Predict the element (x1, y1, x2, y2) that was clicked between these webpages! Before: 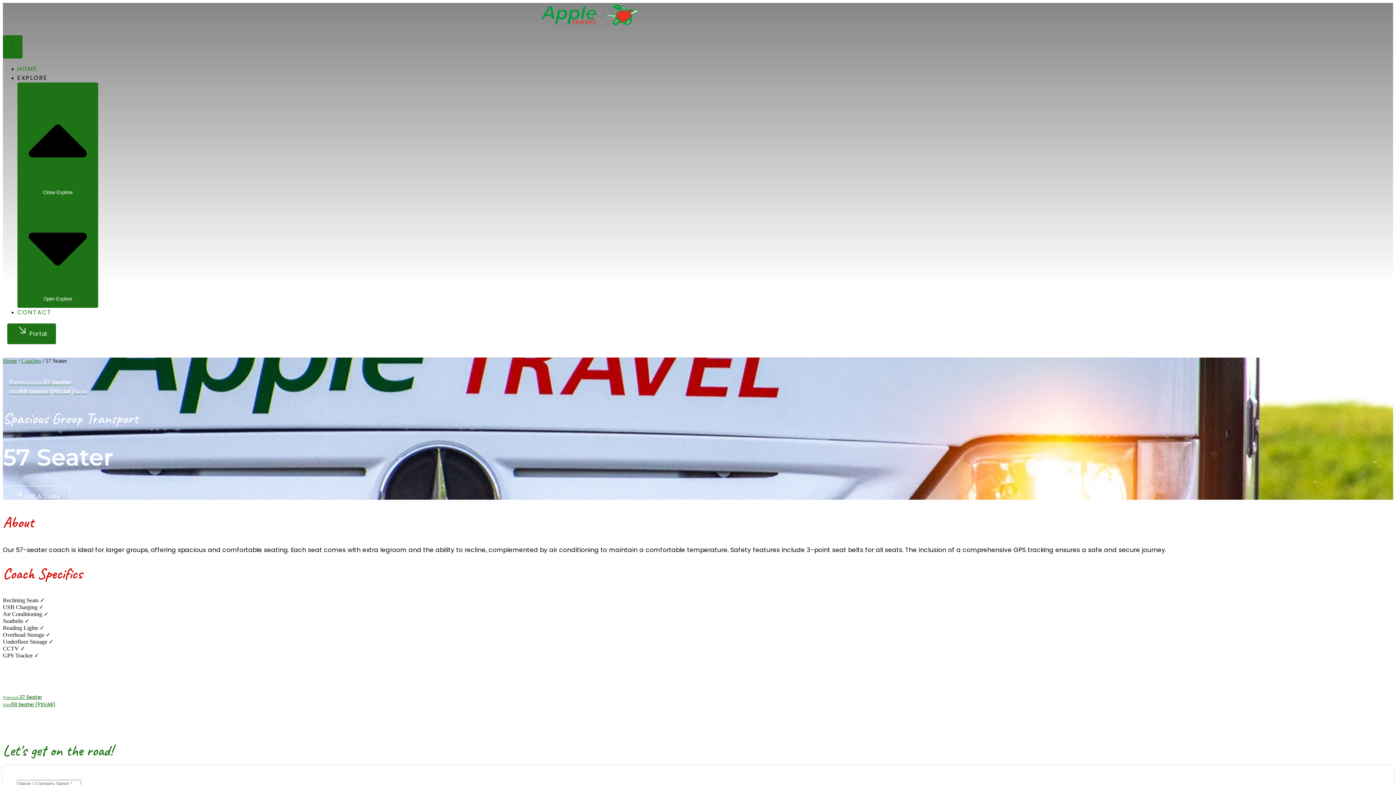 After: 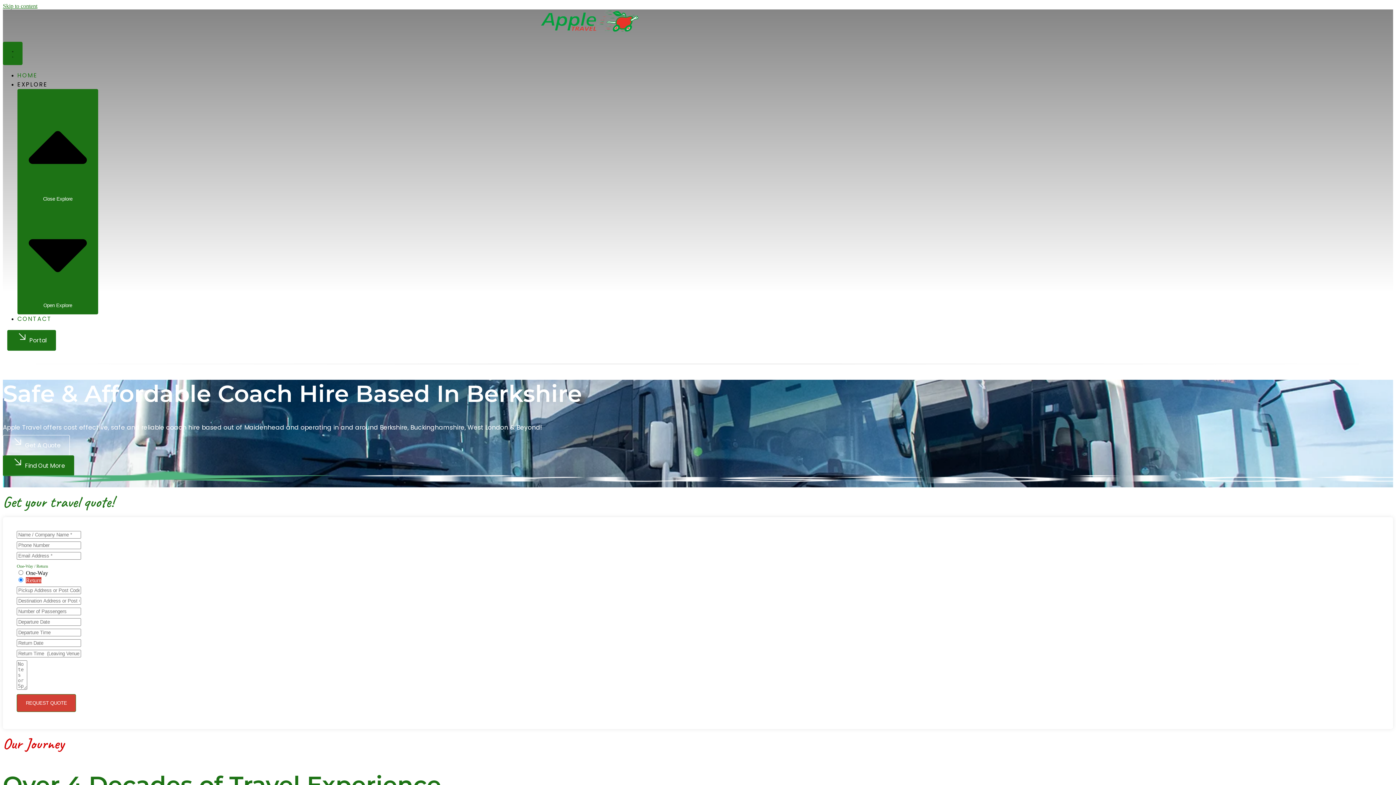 Action: label: HOME bbox: (17, 64, 37, 73)